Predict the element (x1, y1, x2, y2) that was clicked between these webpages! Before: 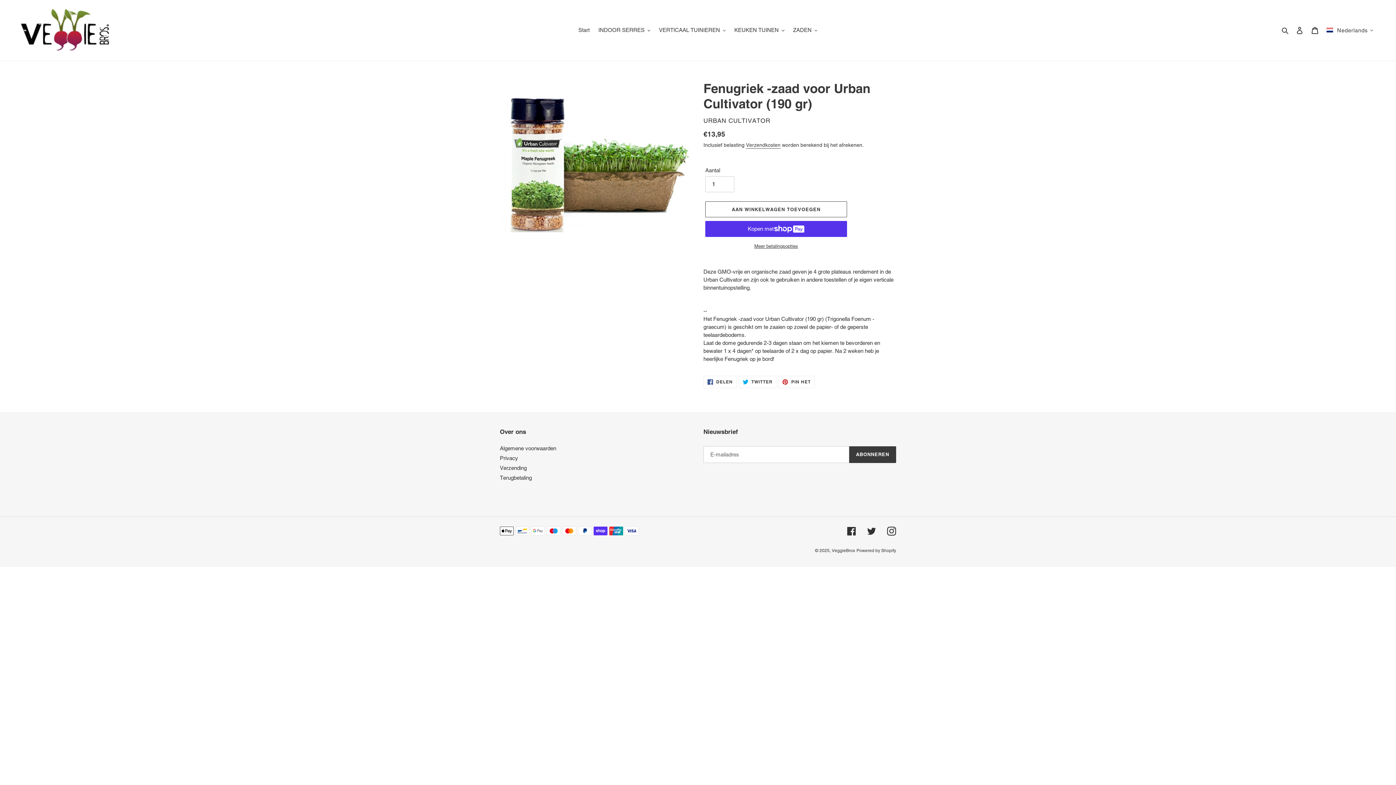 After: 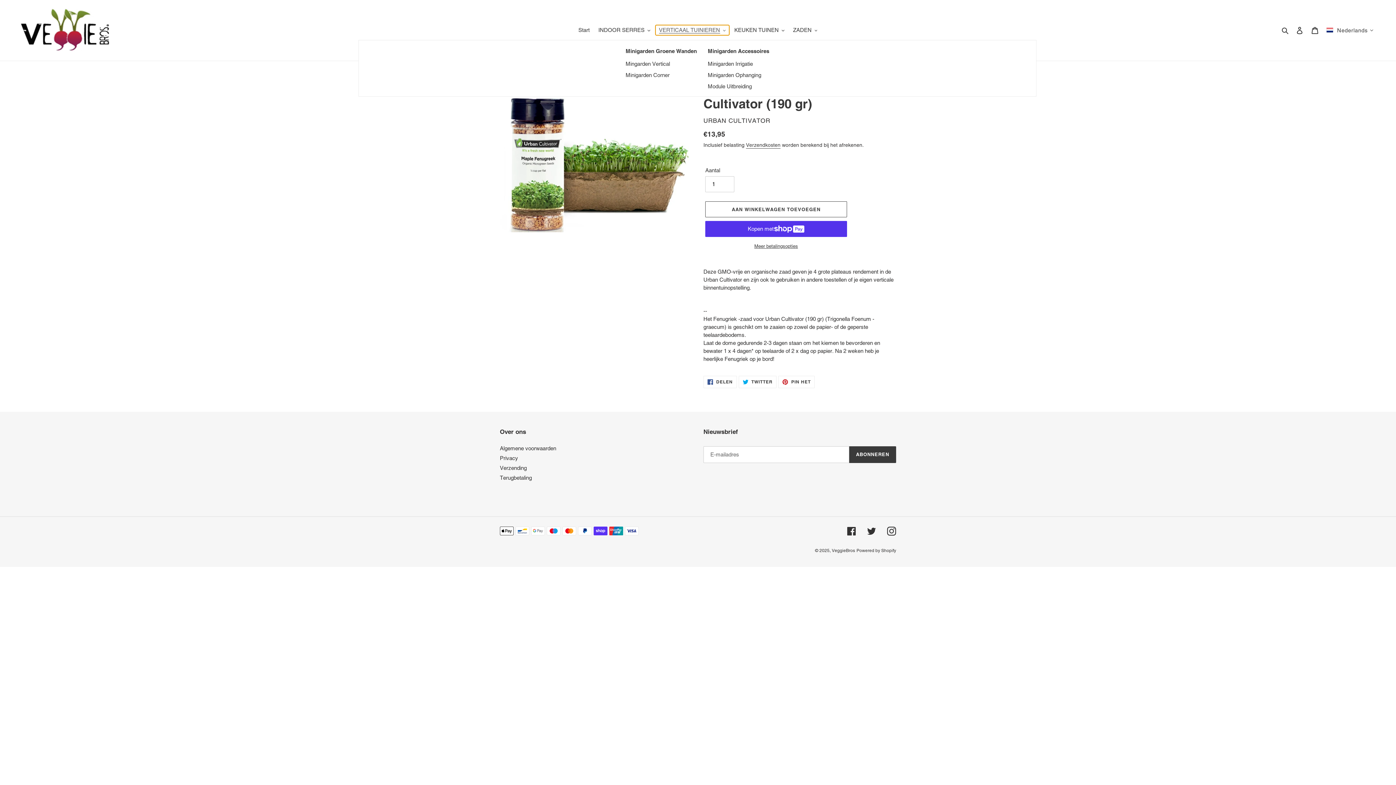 Action: bbox: (655, 25, 729, 35) label: VERTICAAL TUINIEREN